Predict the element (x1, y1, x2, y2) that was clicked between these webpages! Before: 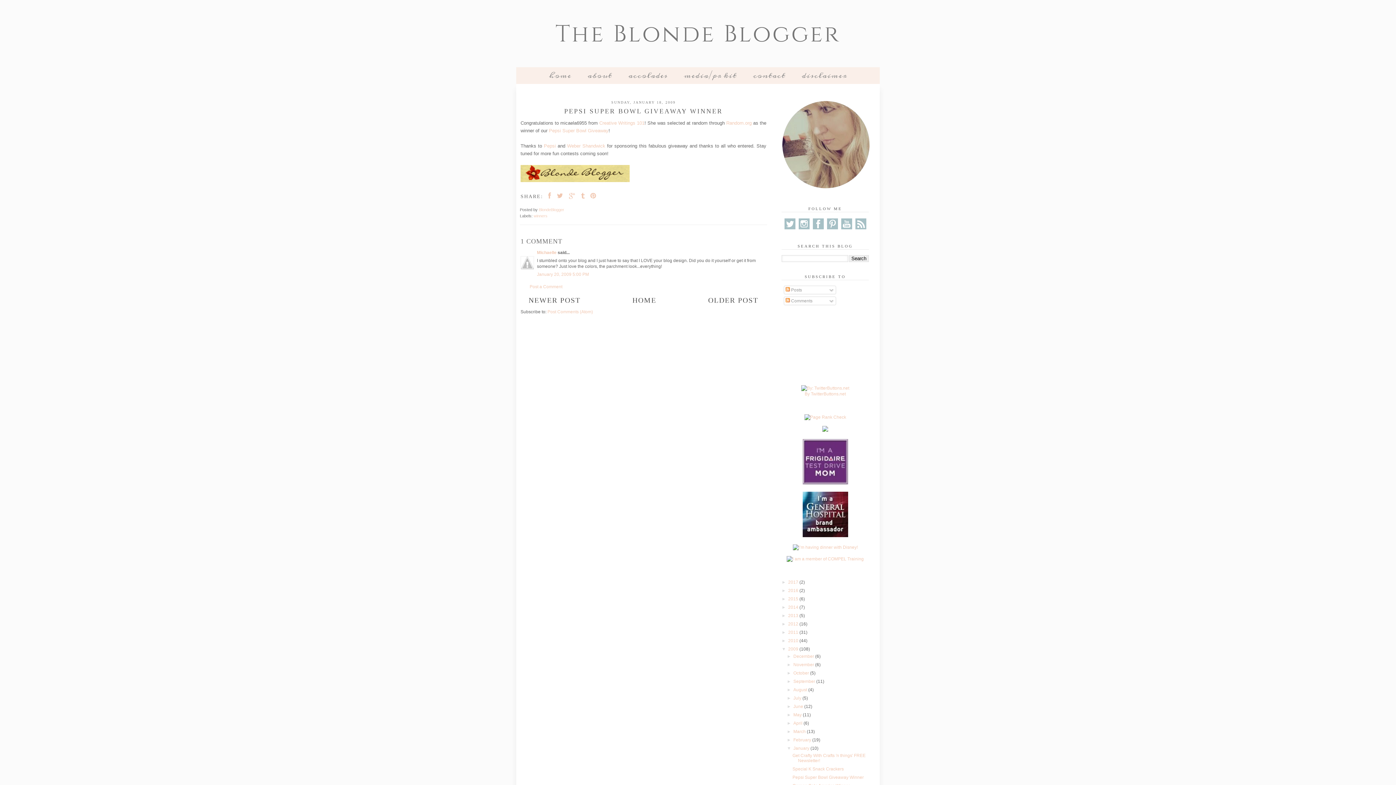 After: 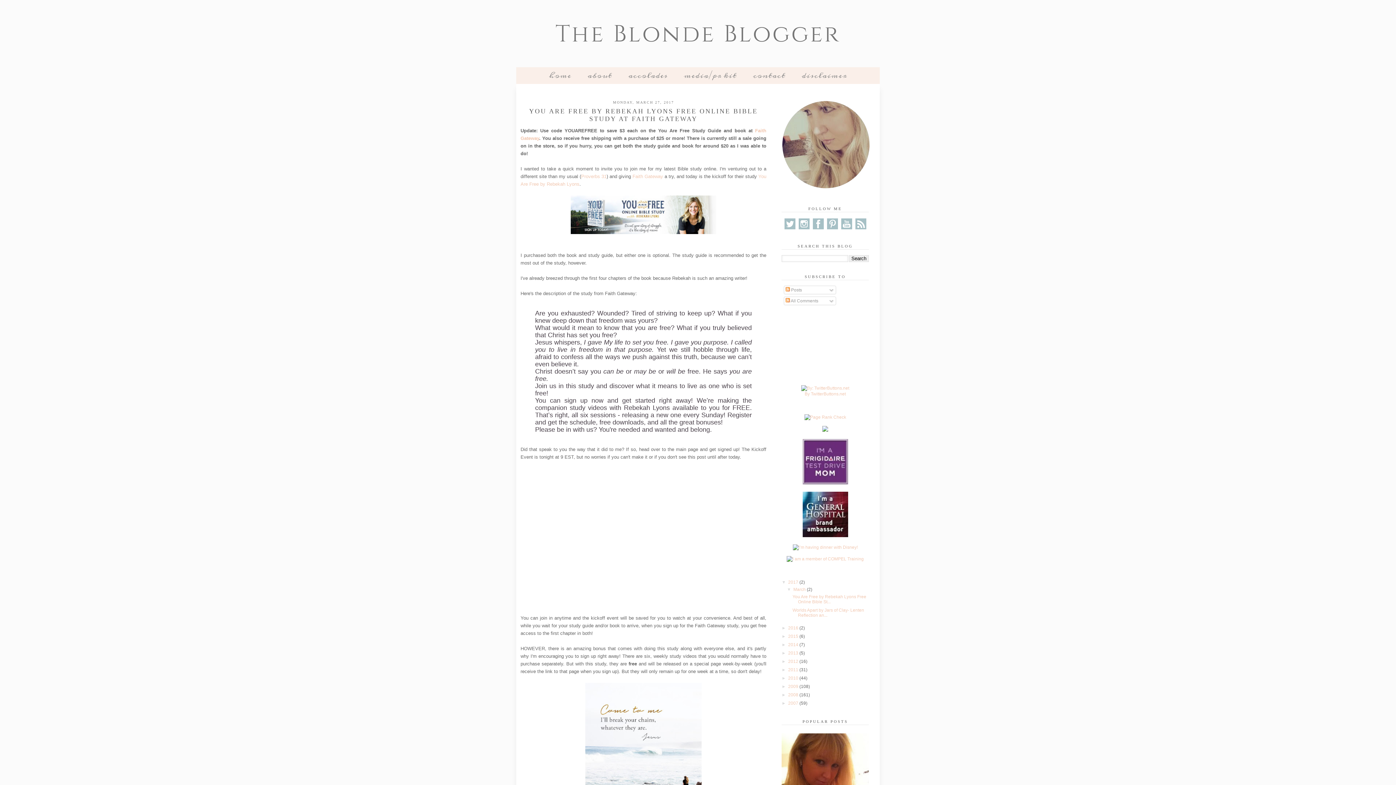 Action: bbox: (630, 294, 658, 306) label: HOME